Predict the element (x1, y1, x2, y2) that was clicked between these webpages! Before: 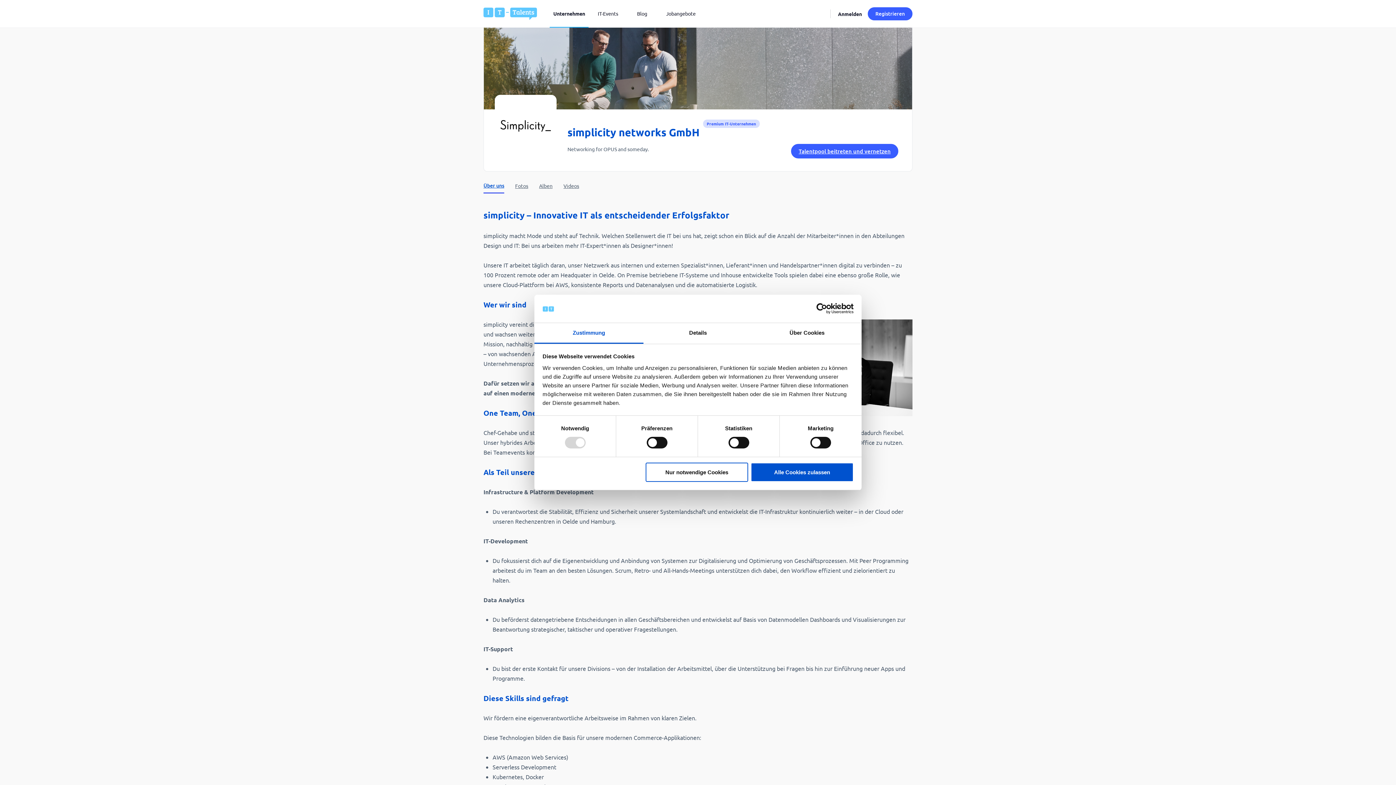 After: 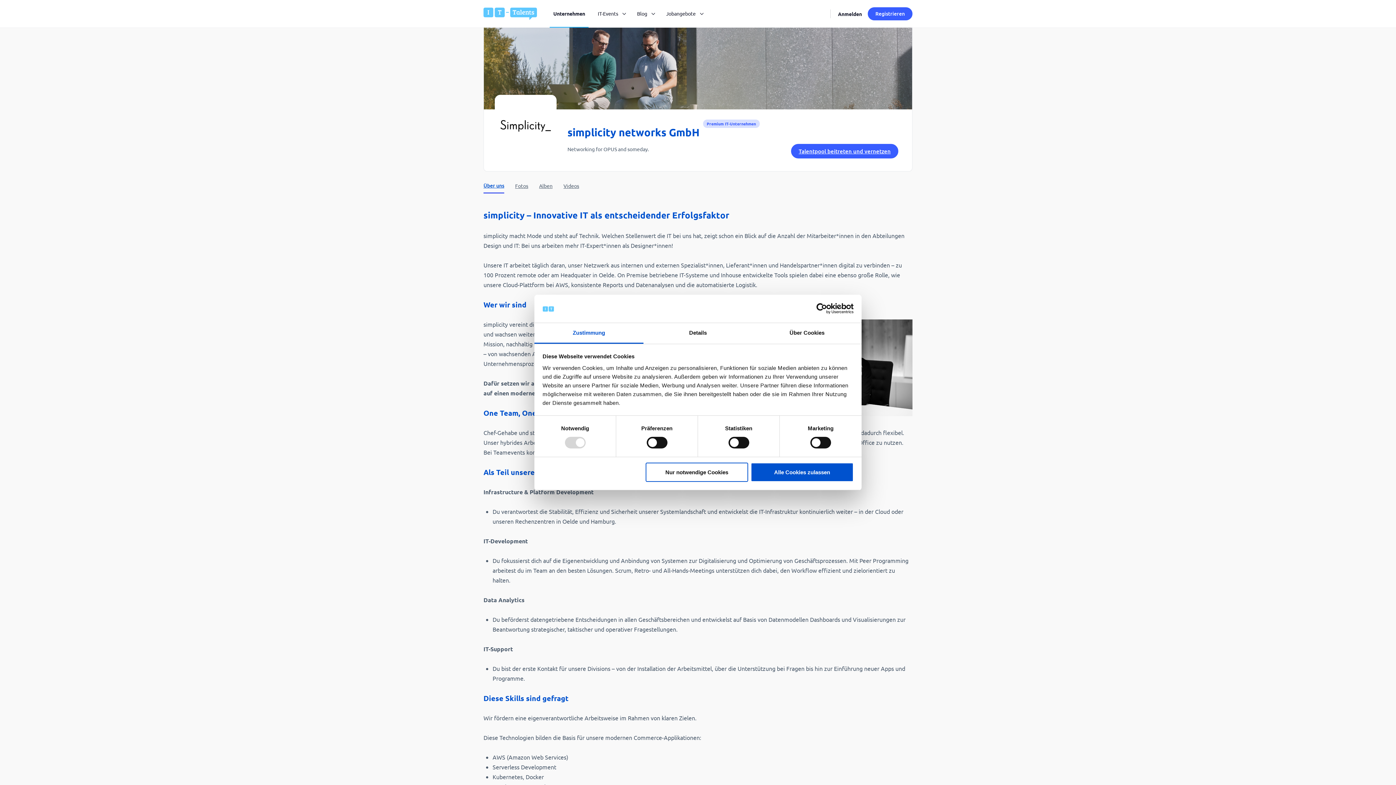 Action: label: Zustimmung bbox: (534, 323, 643, 343)